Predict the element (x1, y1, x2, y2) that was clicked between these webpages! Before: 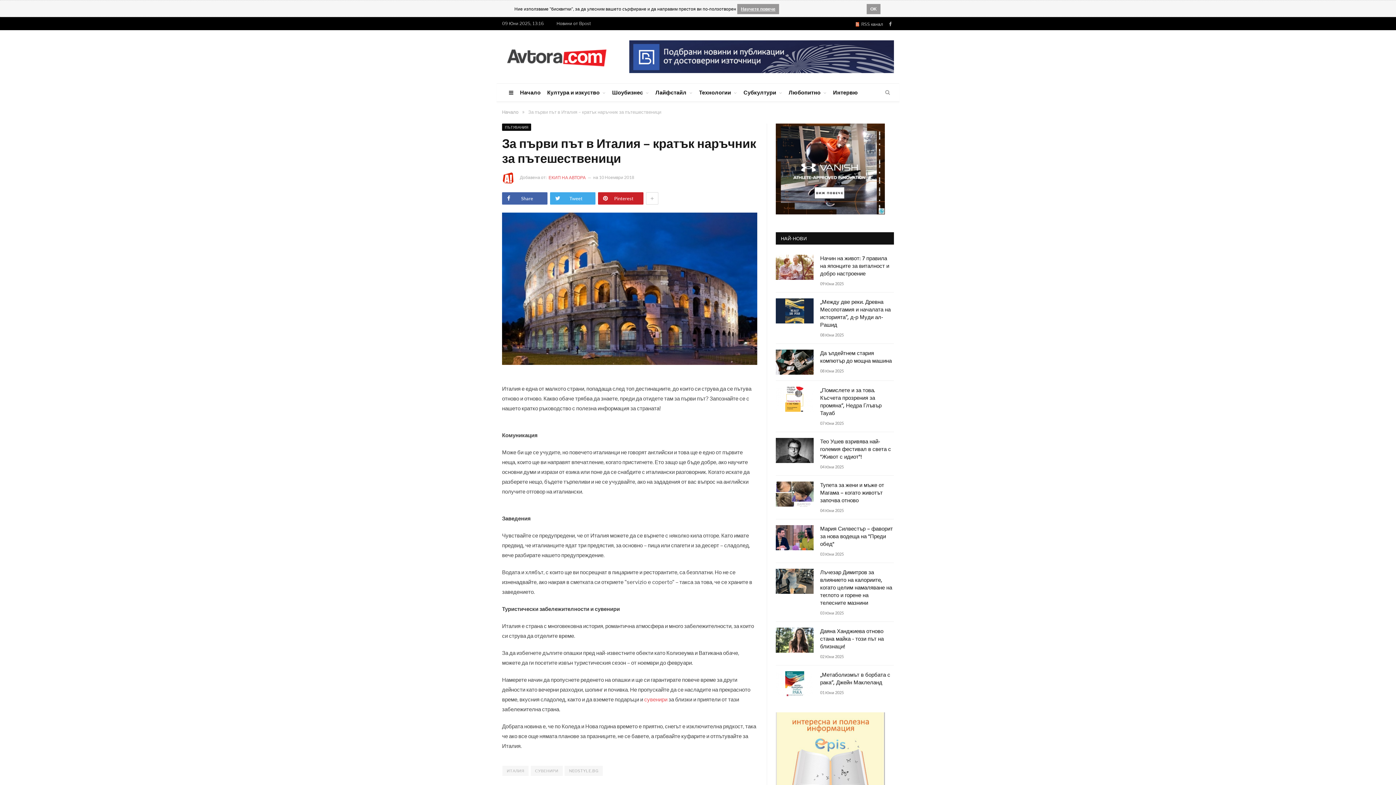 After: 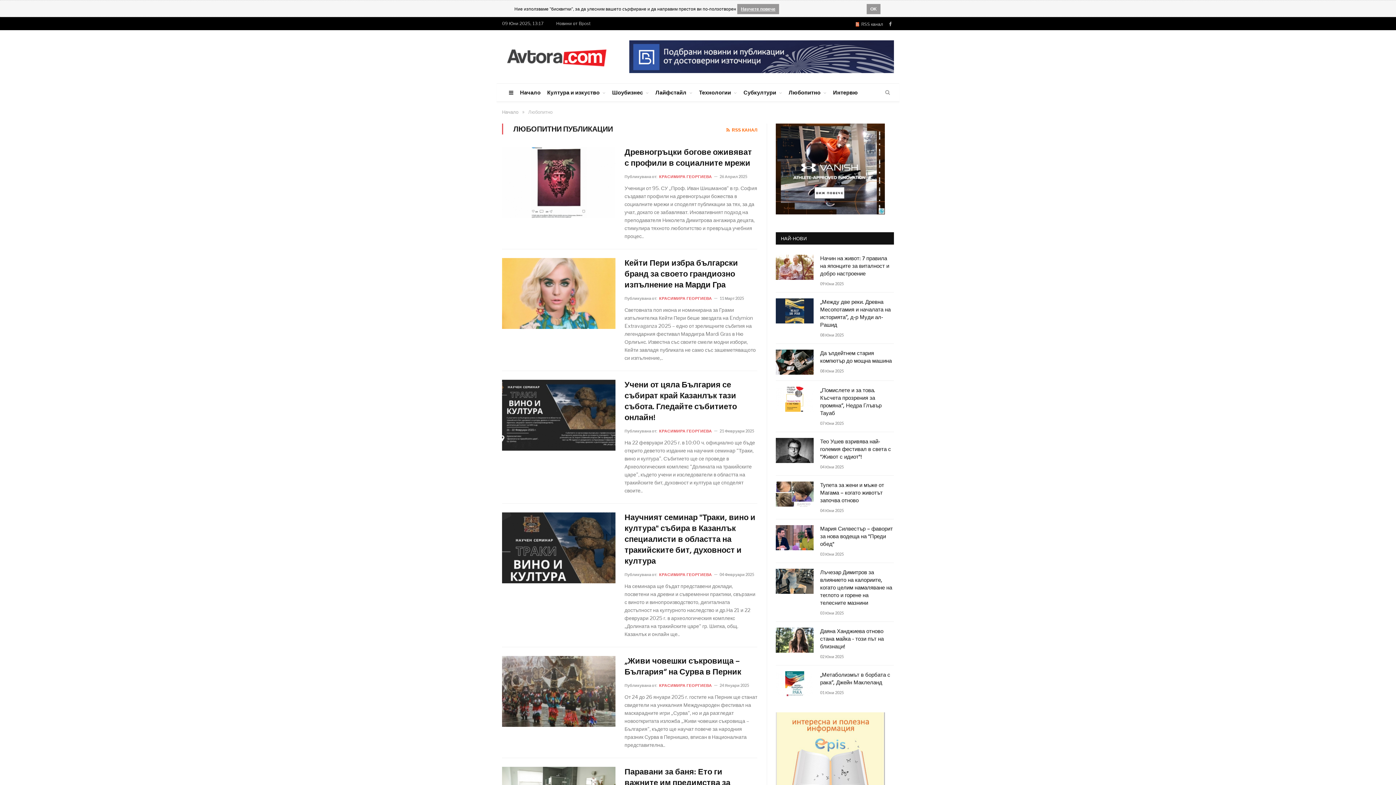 Action: label: Любопитно bbox: (785, 83, 830, 101)